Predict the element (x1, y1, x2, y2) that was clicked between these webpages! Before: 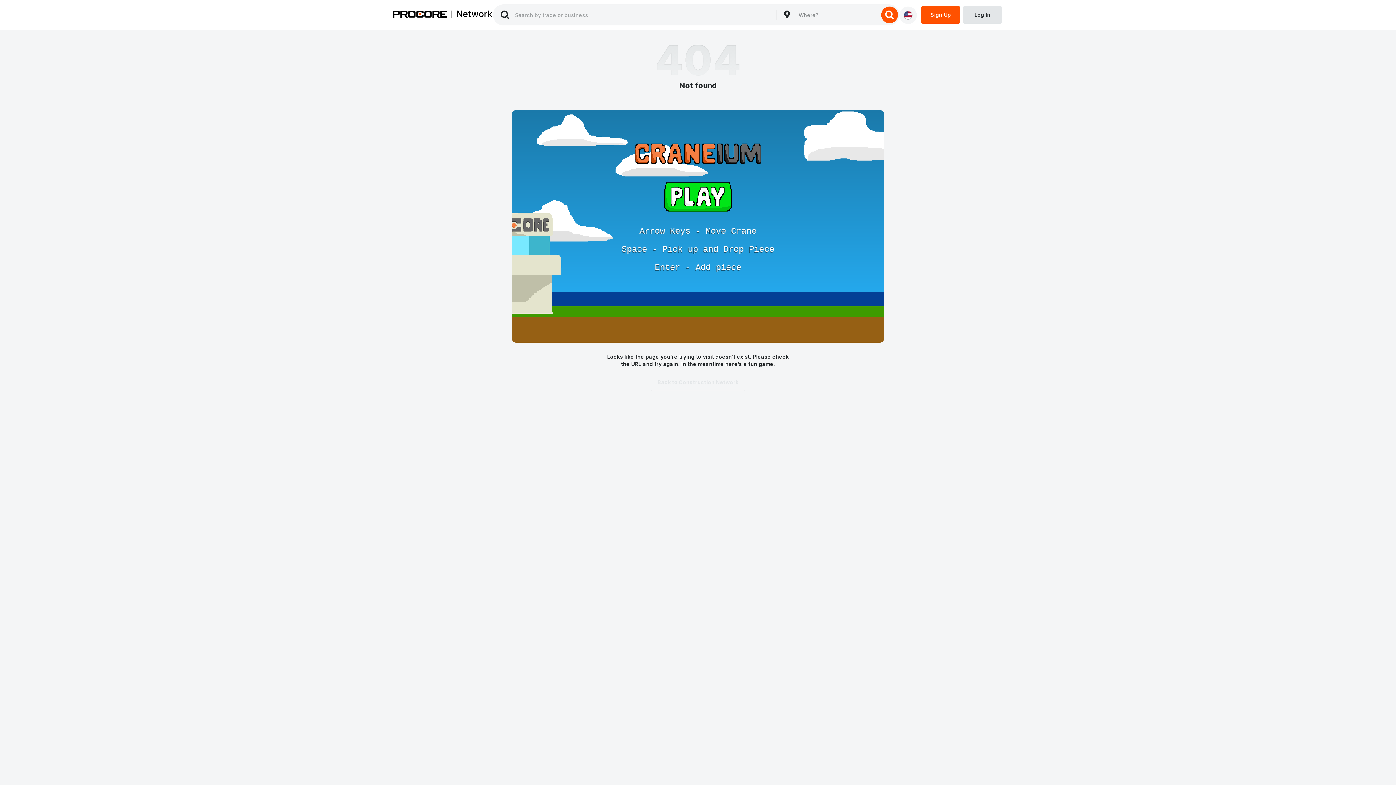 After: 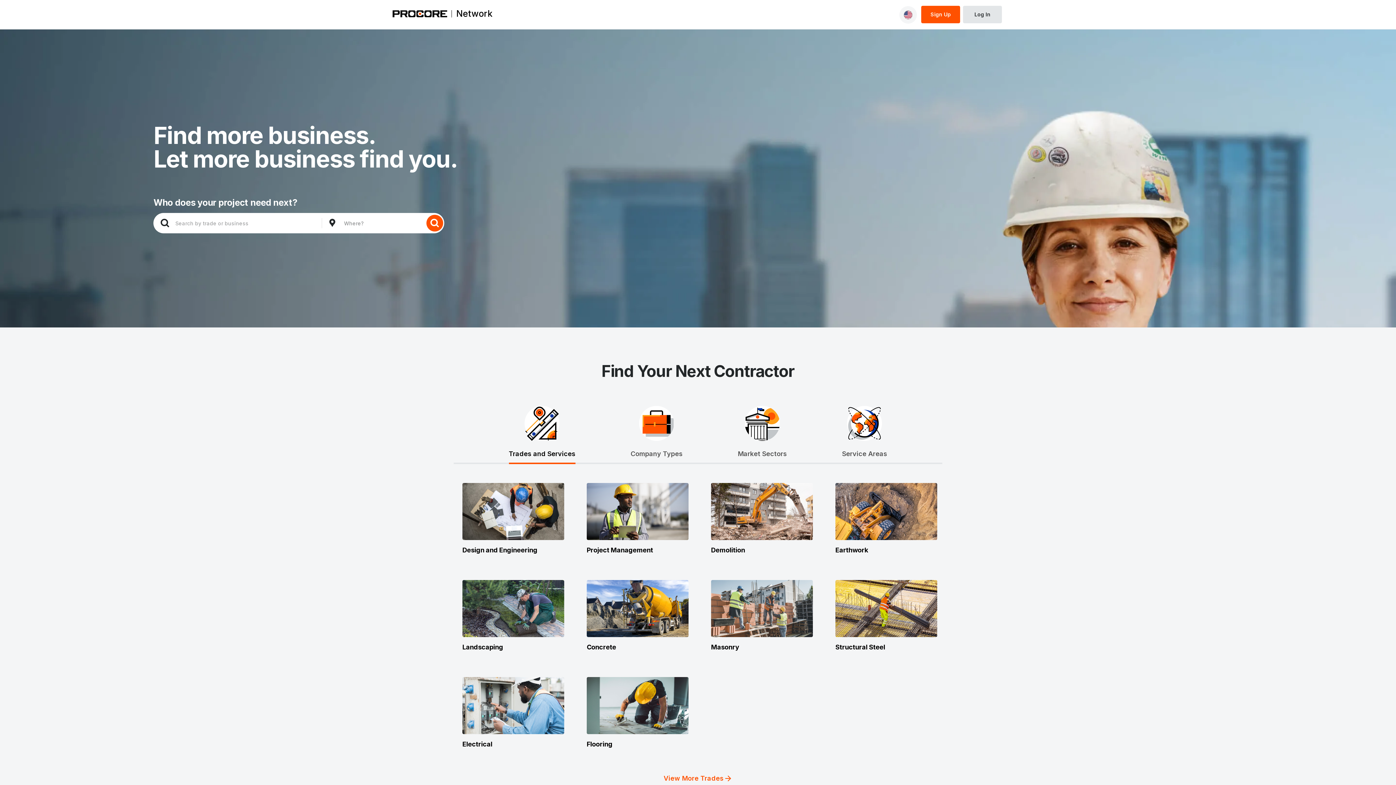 Action: label: Network bbox: (451, 10, 493, 17)